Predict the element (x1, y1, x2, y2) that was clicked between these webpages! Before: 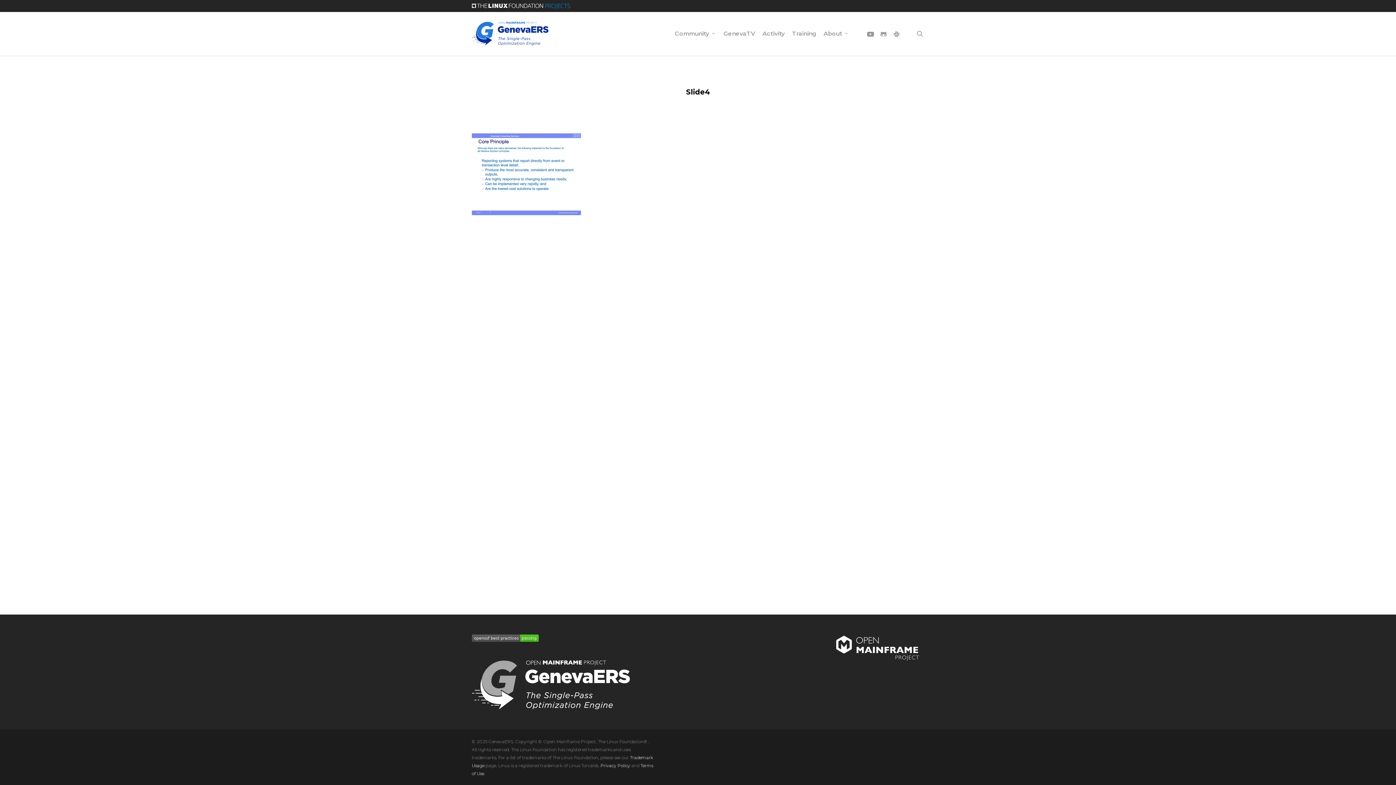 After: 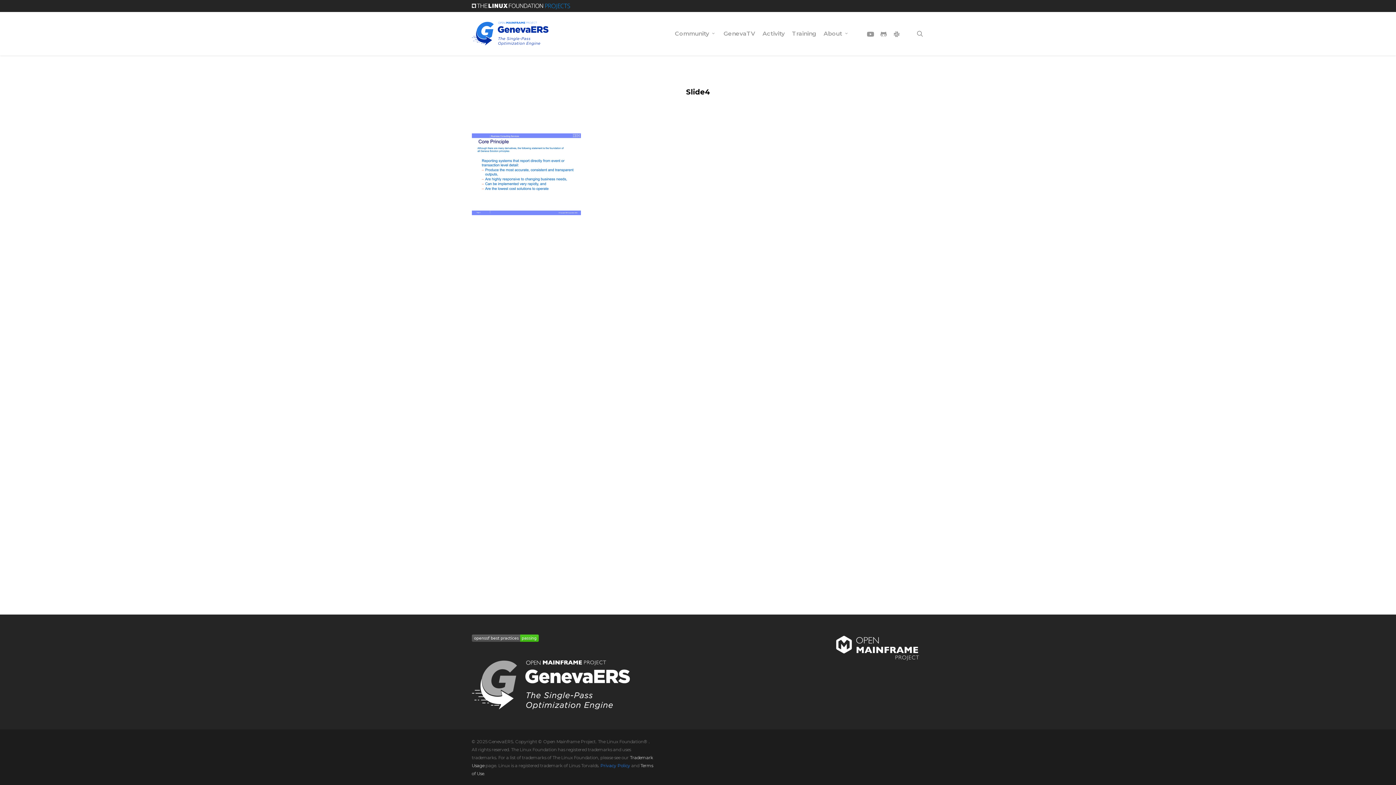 Action: label: Privacy Policy bbox: (600, 763, 630, 768)